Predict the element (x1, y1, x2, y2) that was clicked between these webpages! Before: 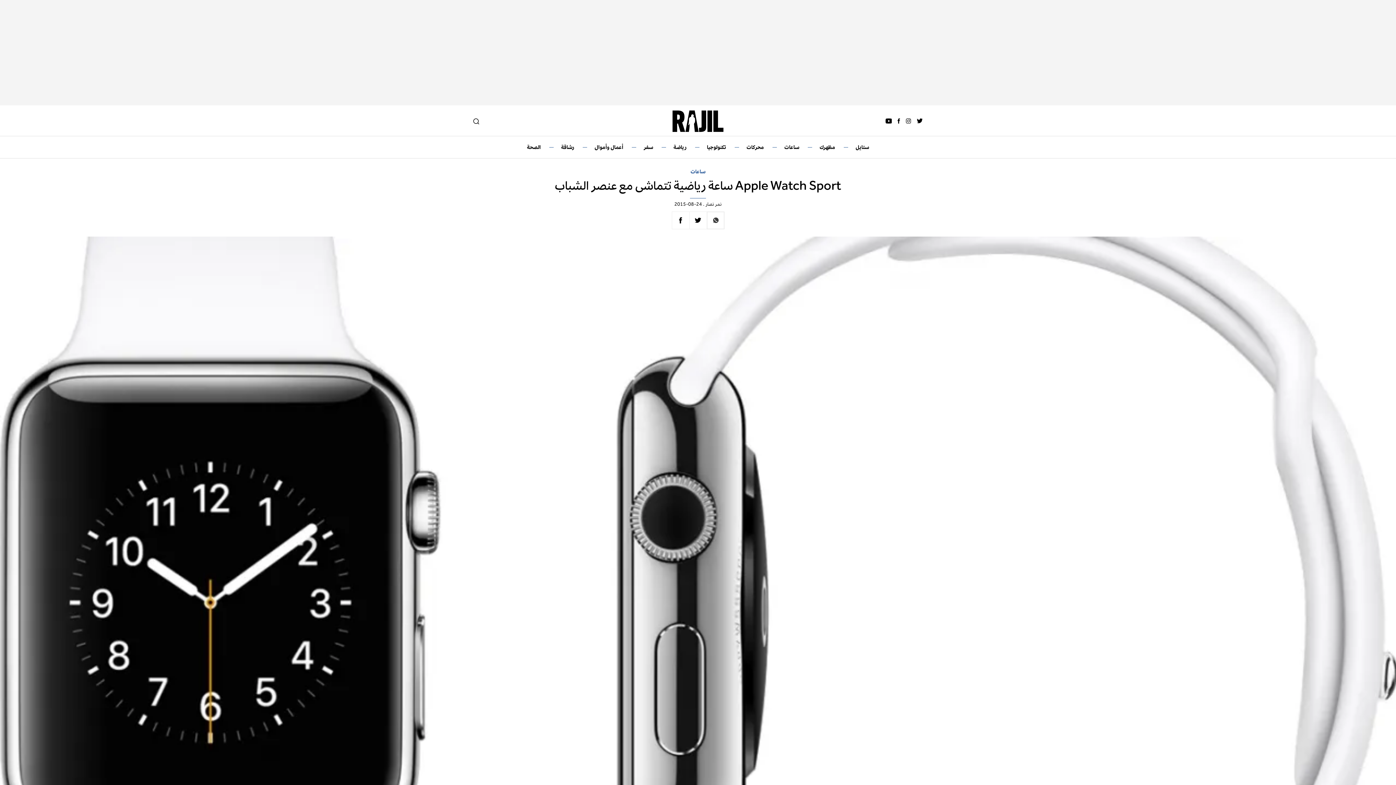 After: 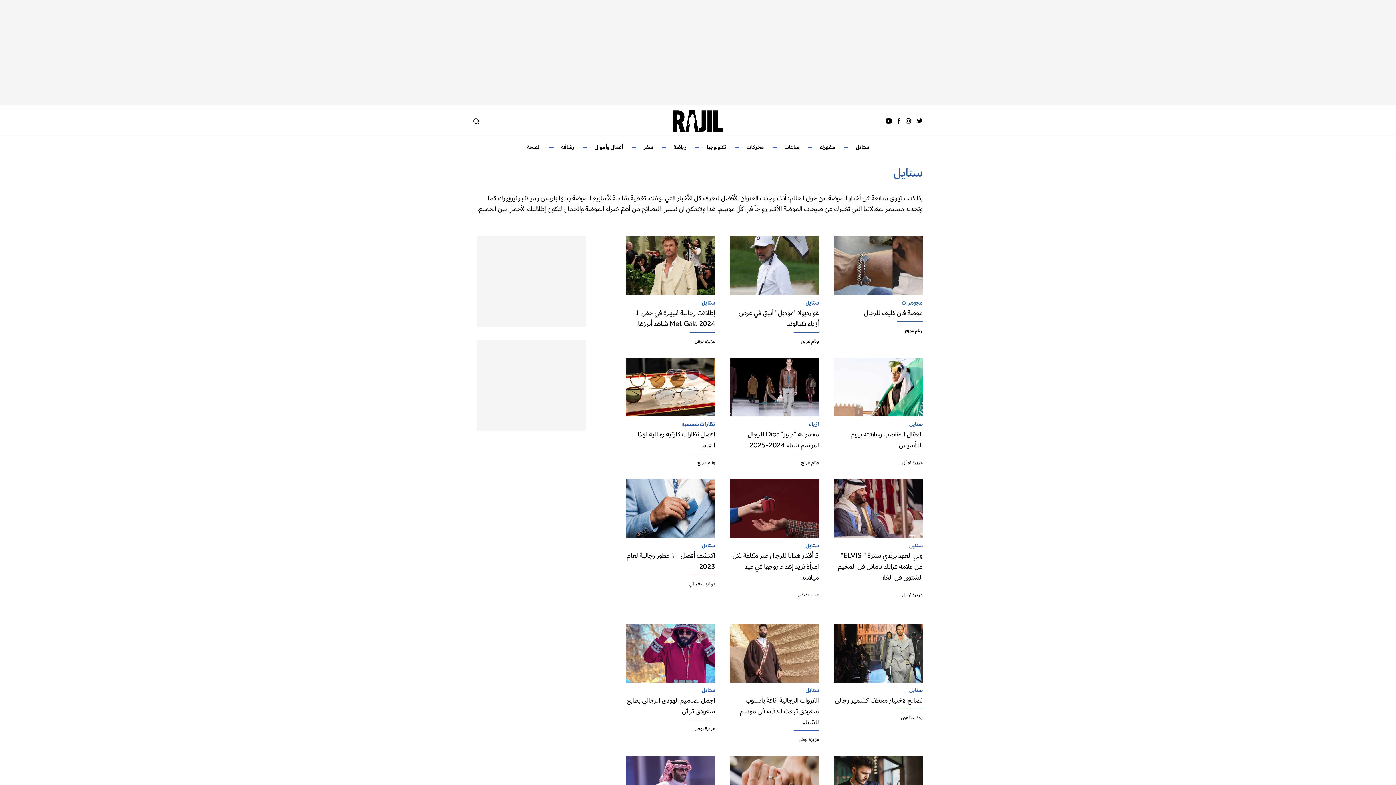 Action: bbox: (855, 143, 869, 150) label: ستايل